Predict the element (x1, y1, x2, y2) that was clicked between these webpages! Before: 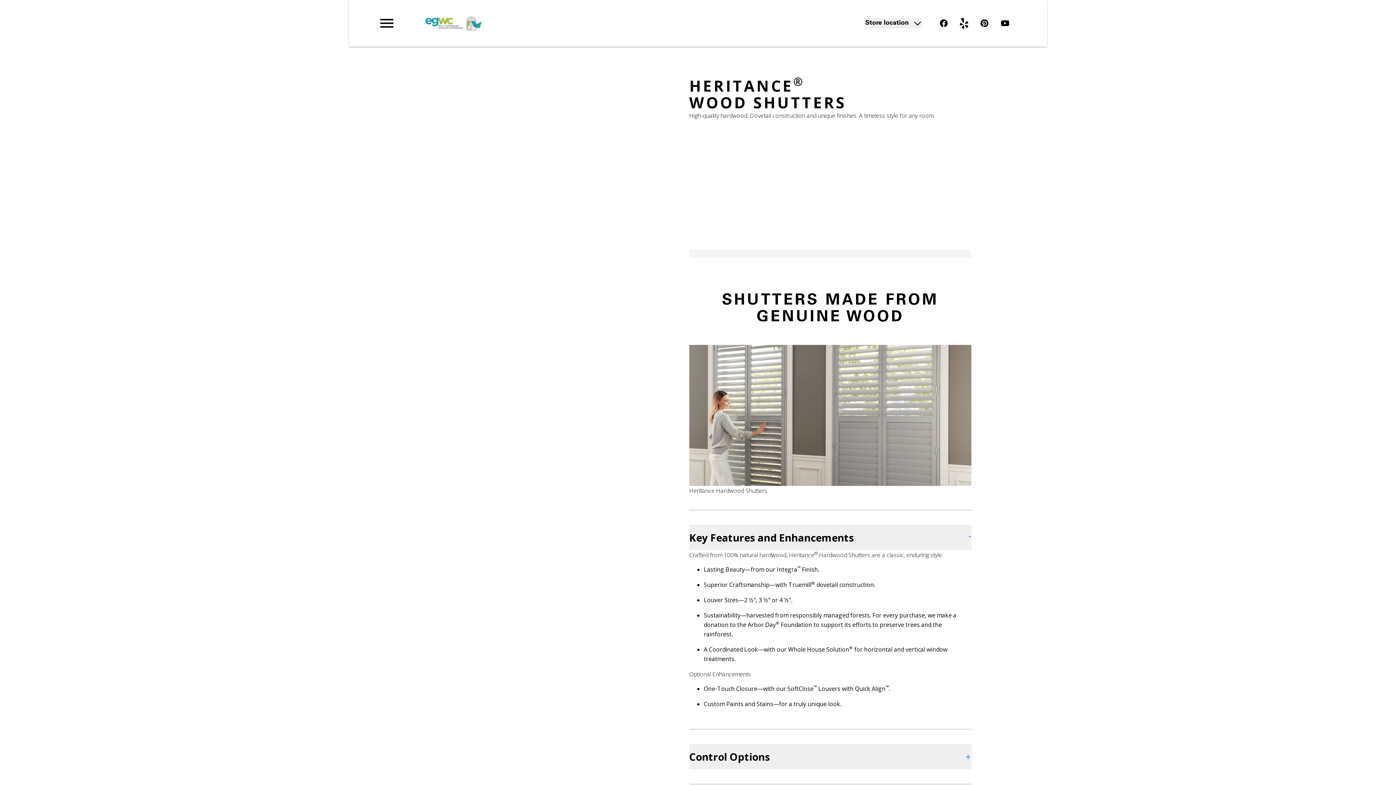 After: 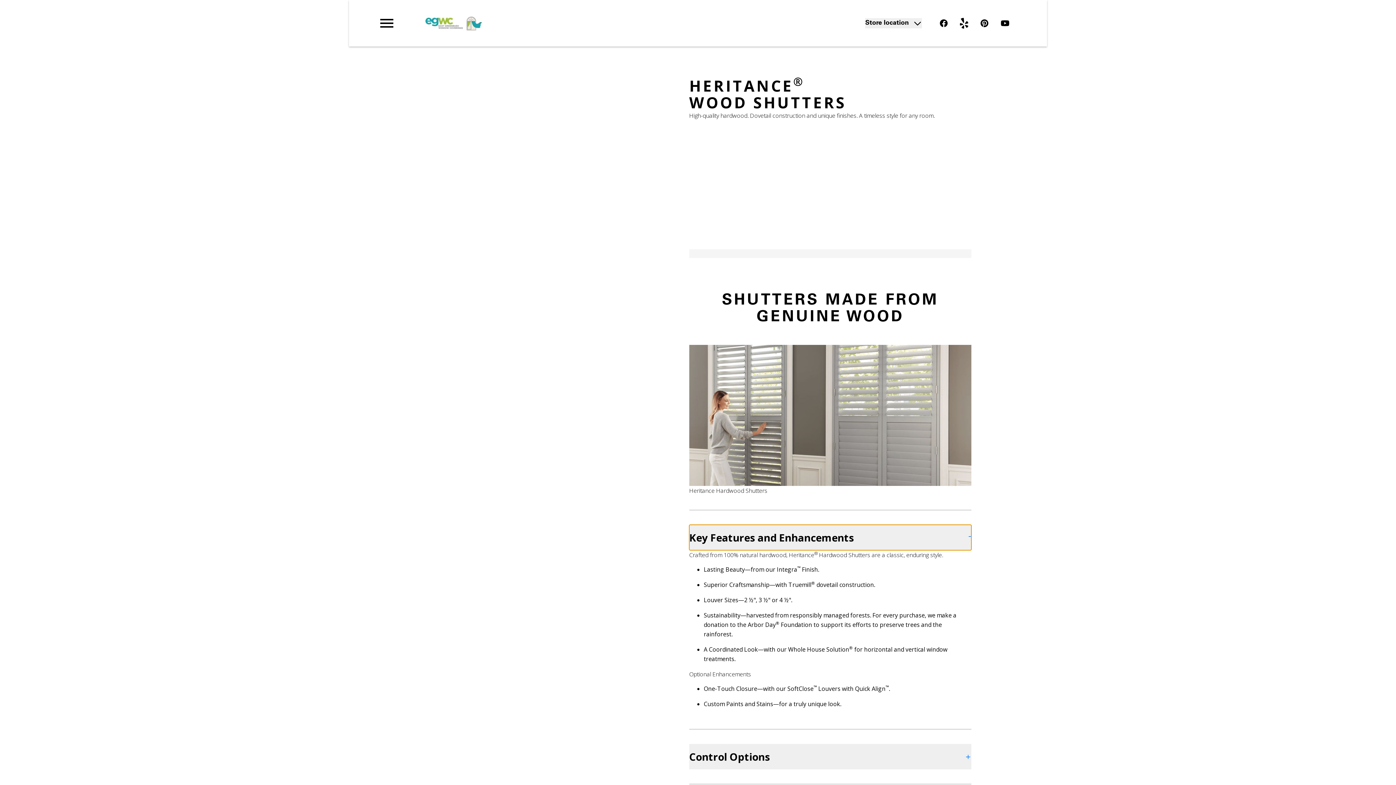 Action: label: open accordion bbox: (689, 525, 971, 550)